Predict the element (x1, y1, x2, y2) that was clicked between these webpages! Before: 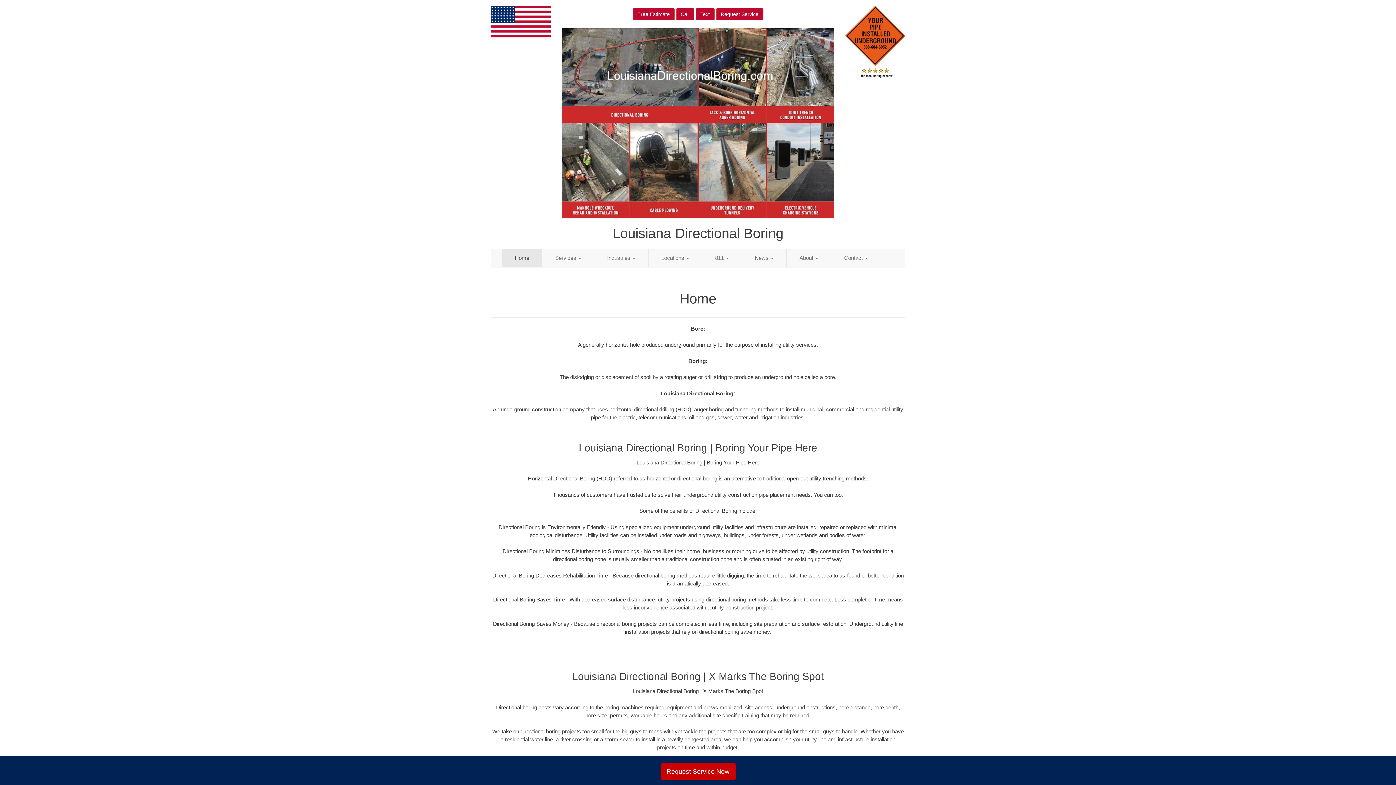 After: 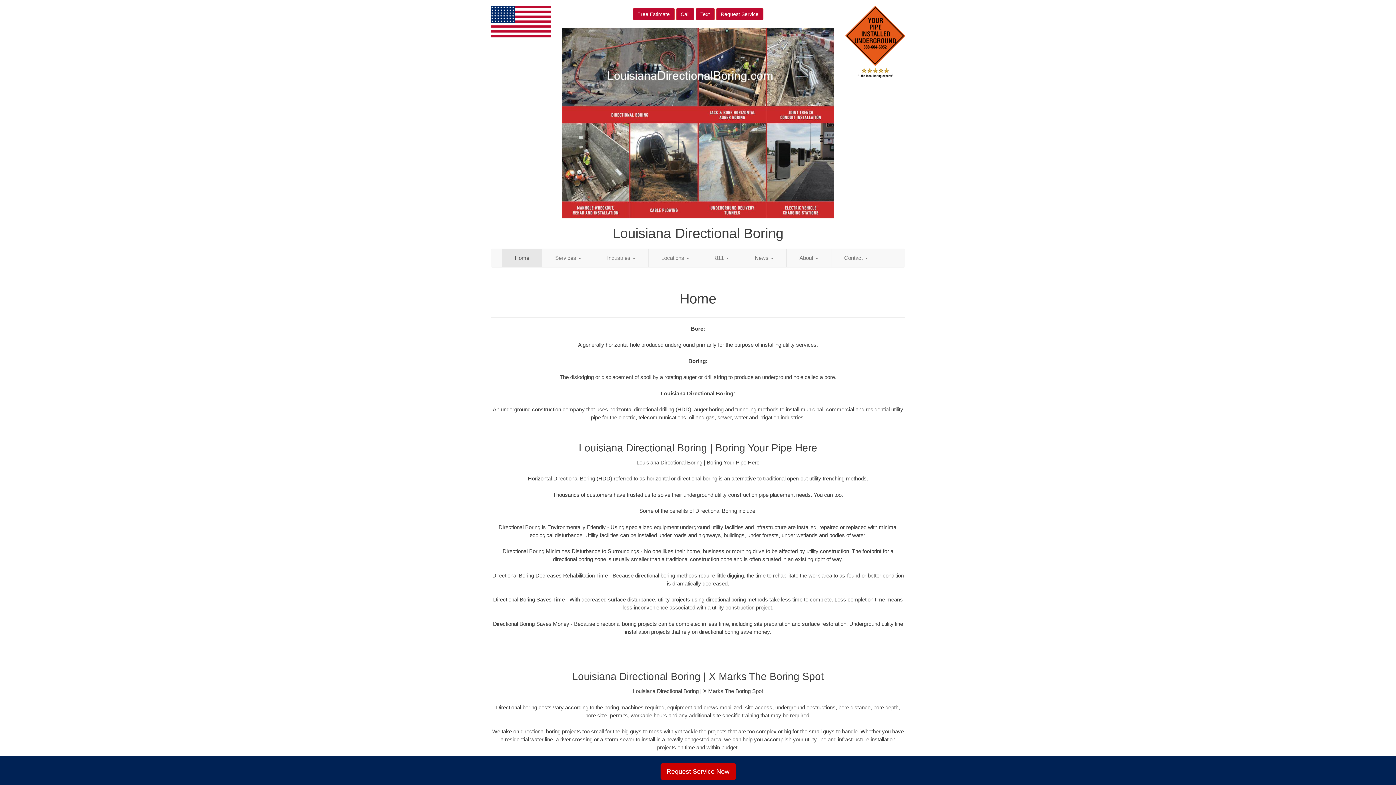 Action: bbox: (490, 5, 550, 37)